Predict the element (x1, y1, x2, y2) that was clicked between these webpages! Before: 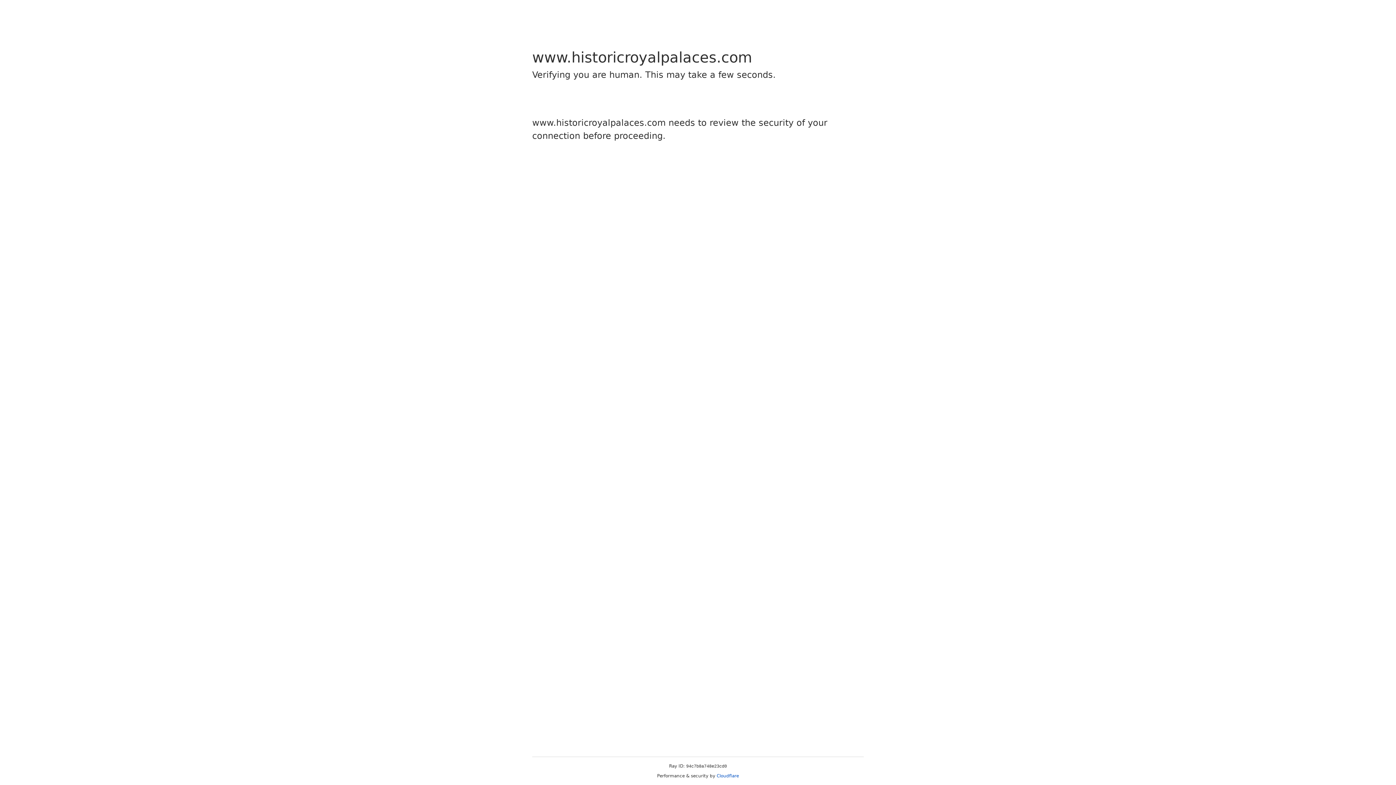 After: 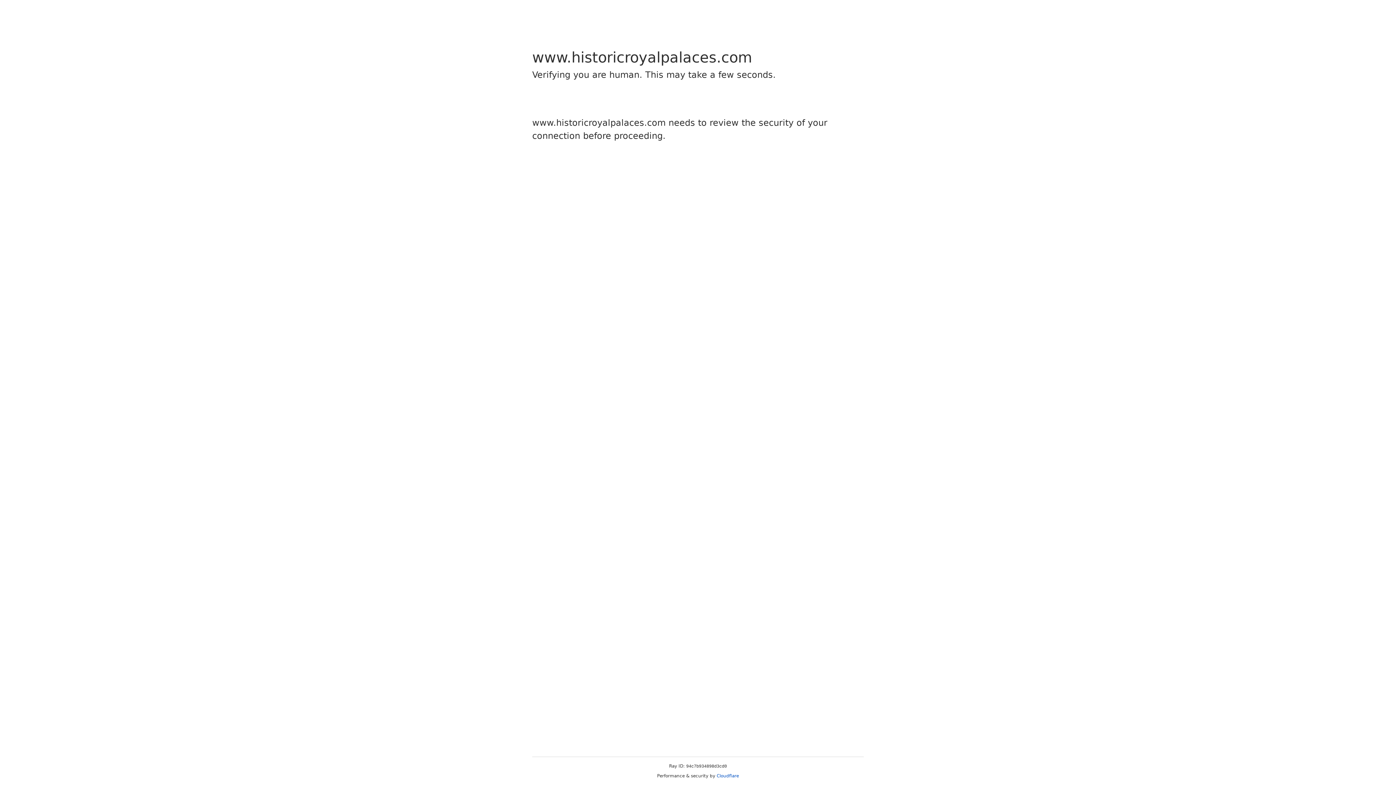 Action: label: Cloudflare bbox: (716, 773, 739, 778)